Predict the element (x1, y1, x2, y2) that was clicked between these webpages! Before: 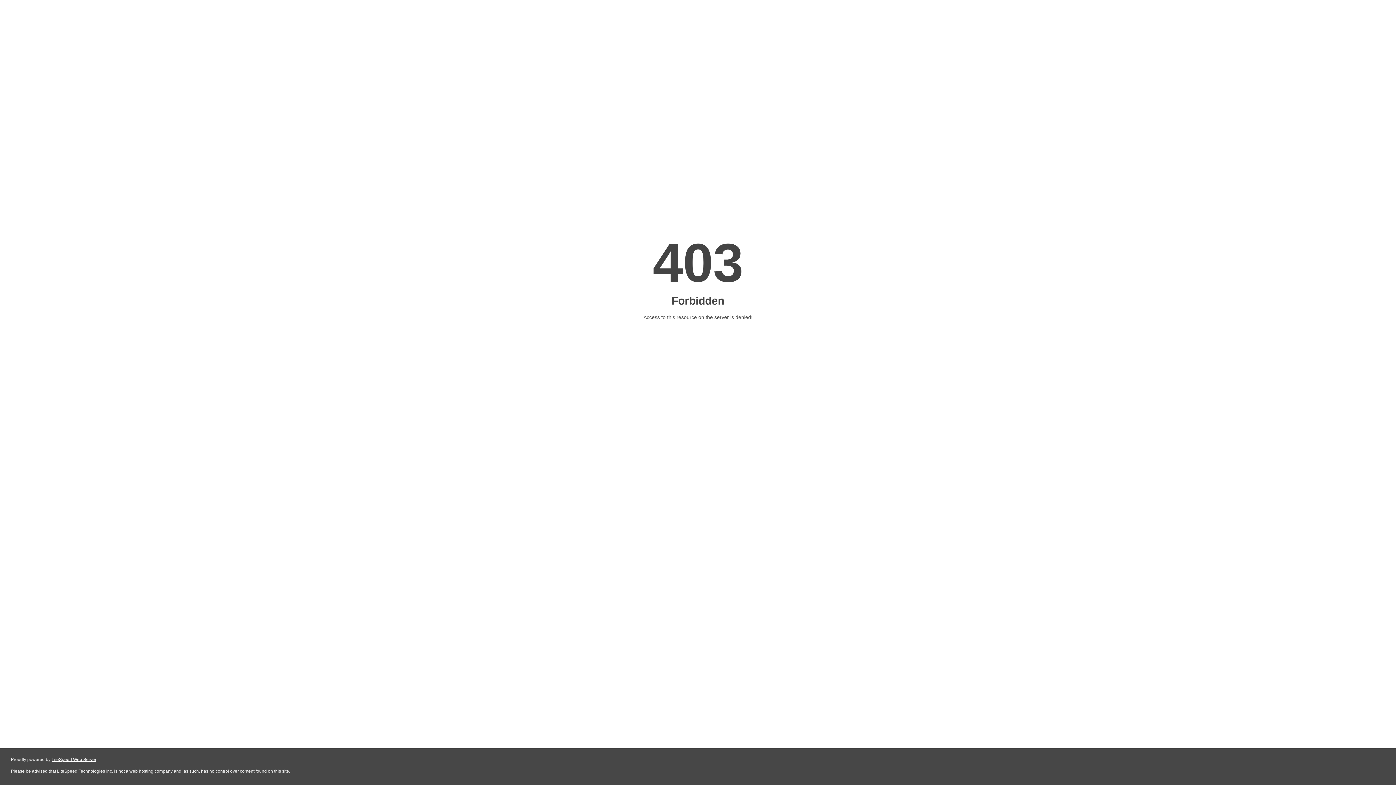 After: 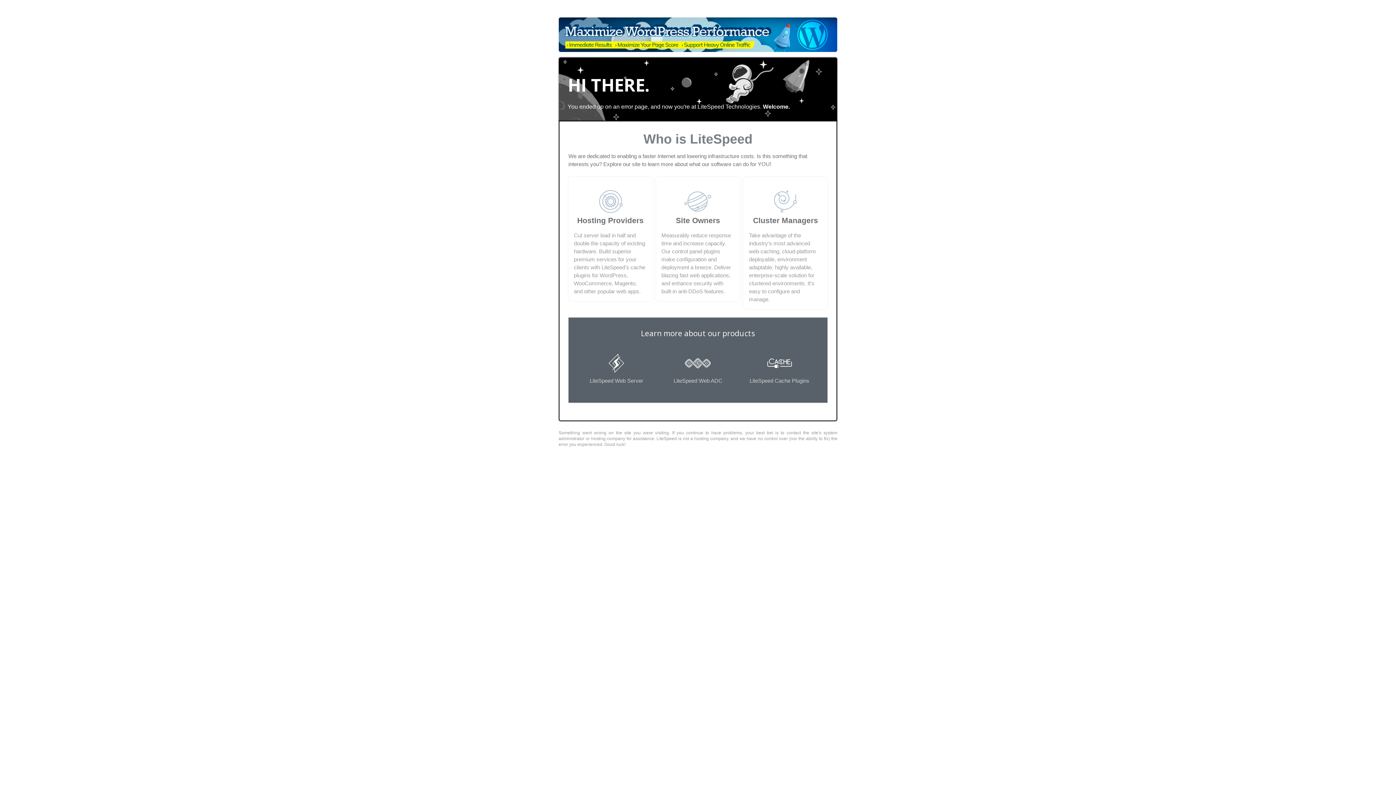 Action: label: LiteSpeed Web Server bbox: (51, 757, 96, 762)